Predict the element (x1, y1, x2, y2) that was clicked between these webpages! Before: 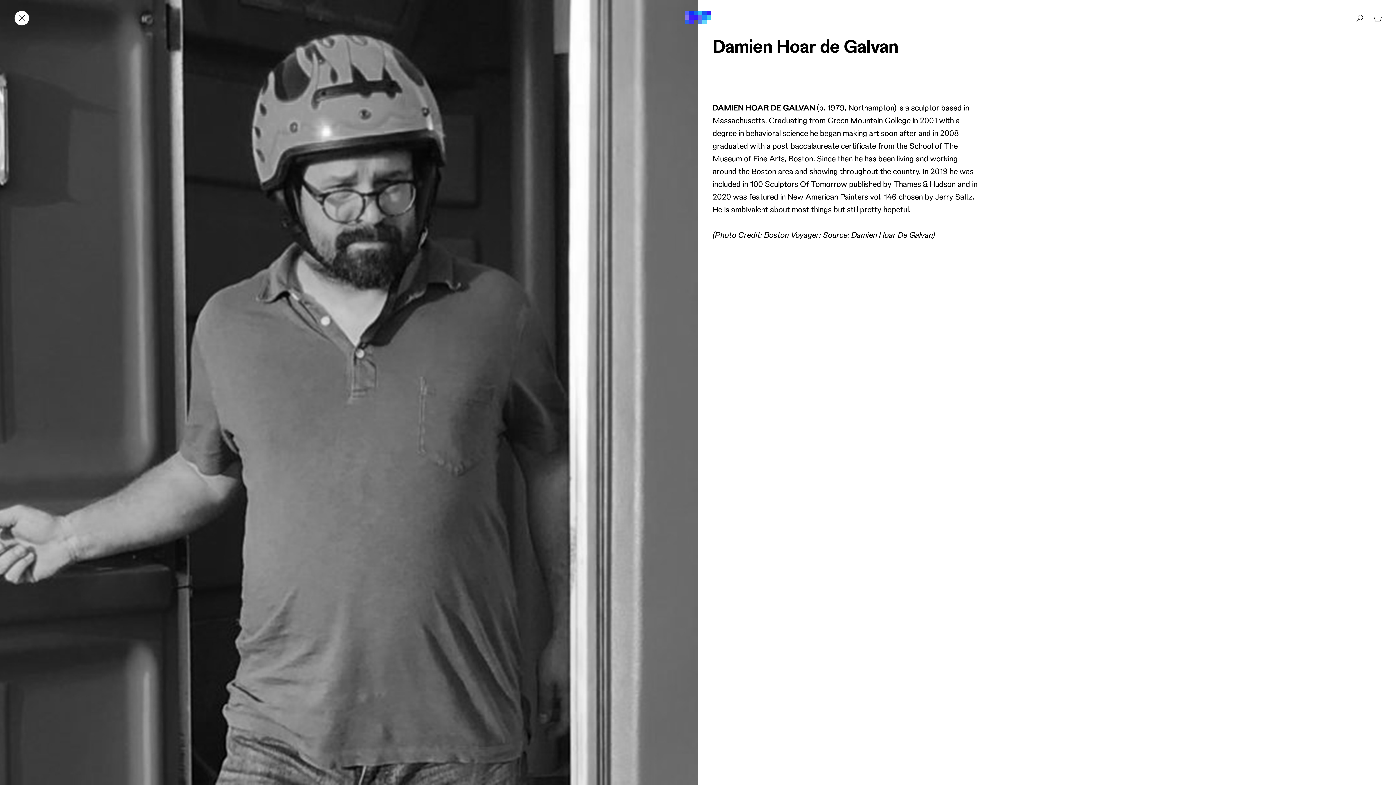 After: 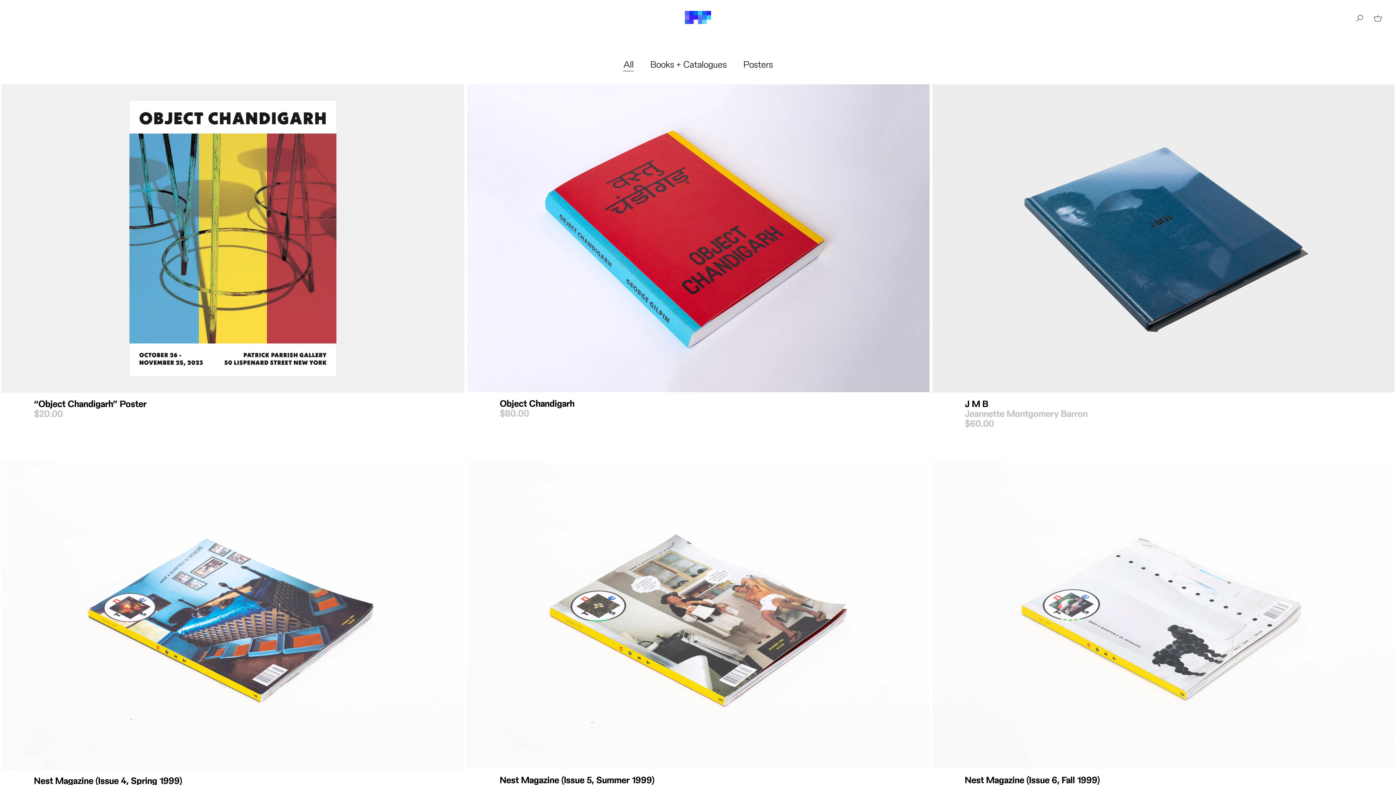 Action: bbox: (1370, 10, 1385, 25) label: Shopping cart